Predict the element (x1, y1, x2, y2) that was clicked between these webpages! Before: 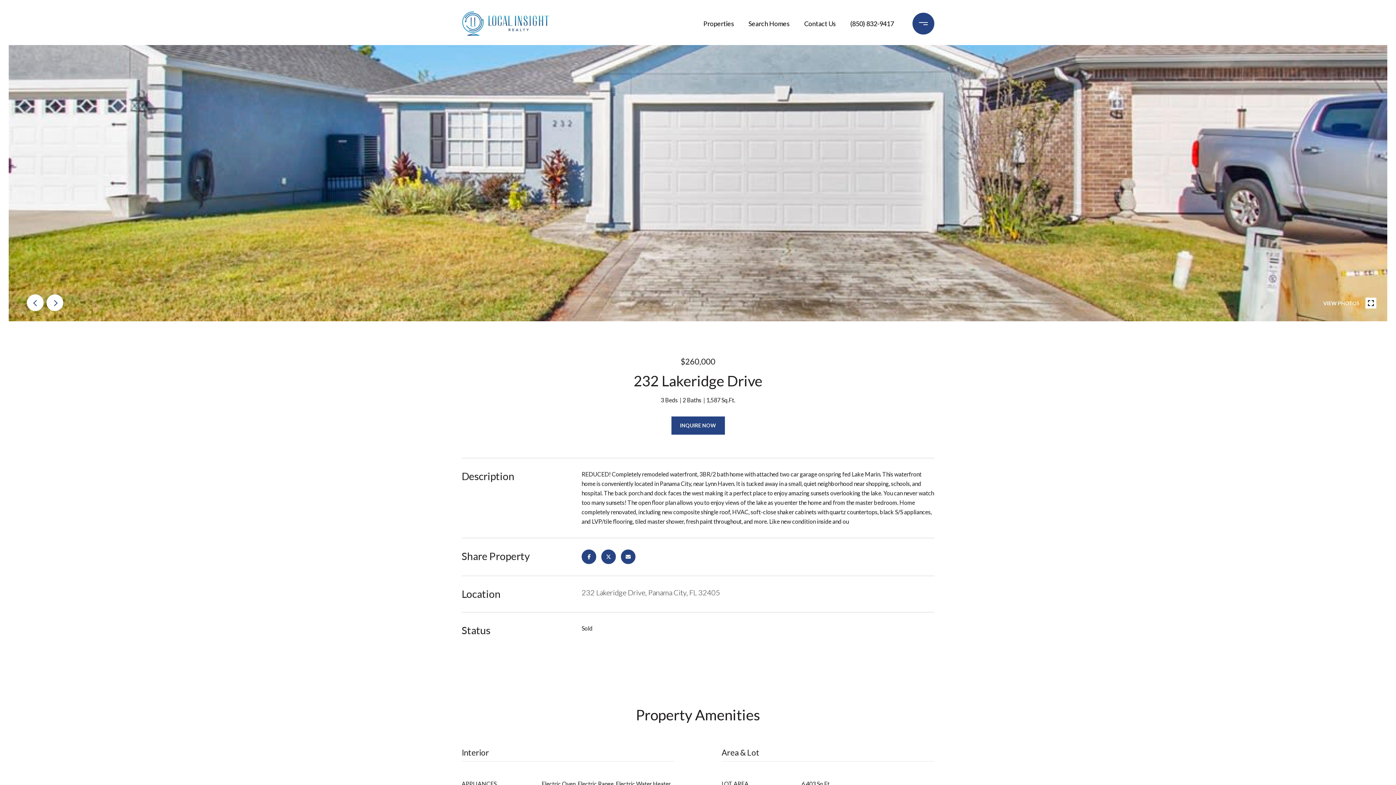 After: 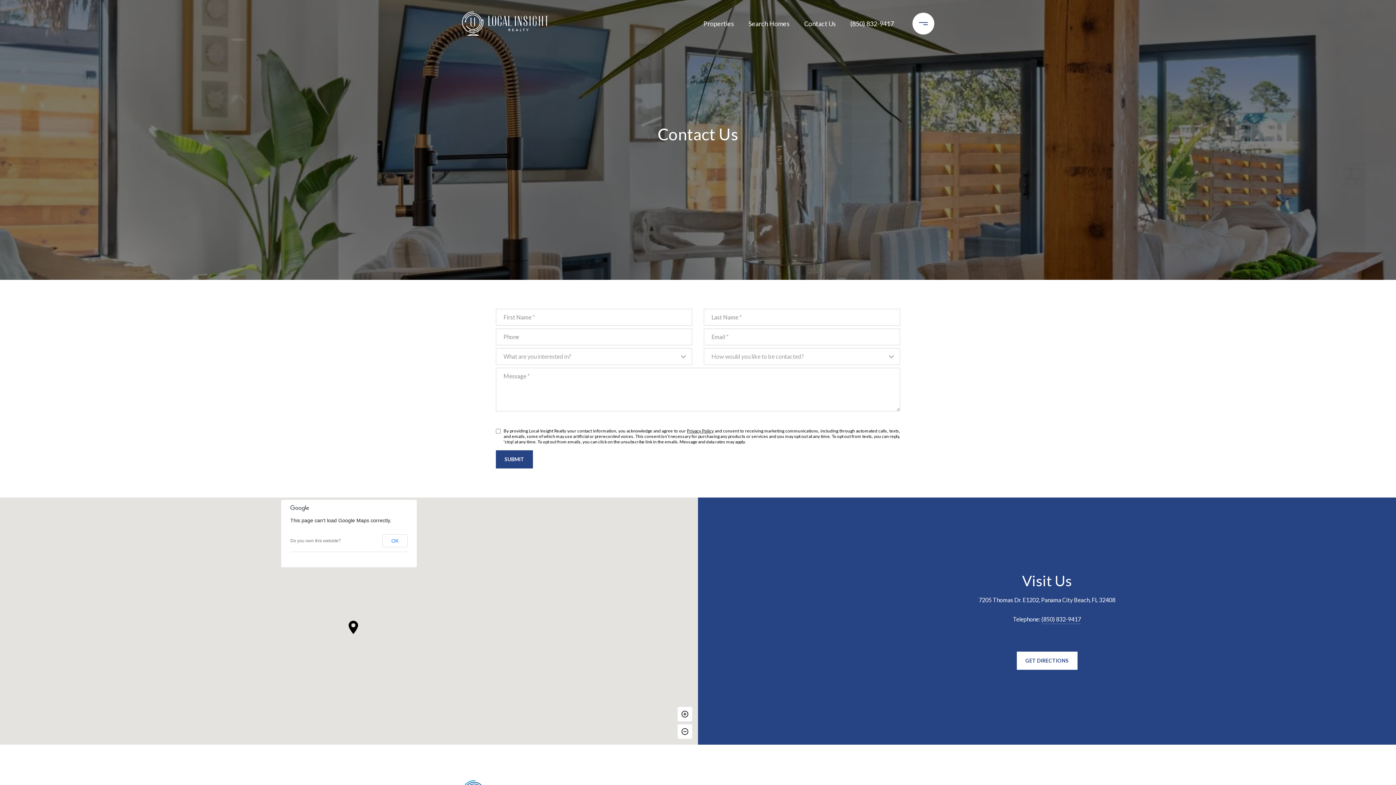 Action: bbox: (800, 12, 839, 35) label: Contact Us